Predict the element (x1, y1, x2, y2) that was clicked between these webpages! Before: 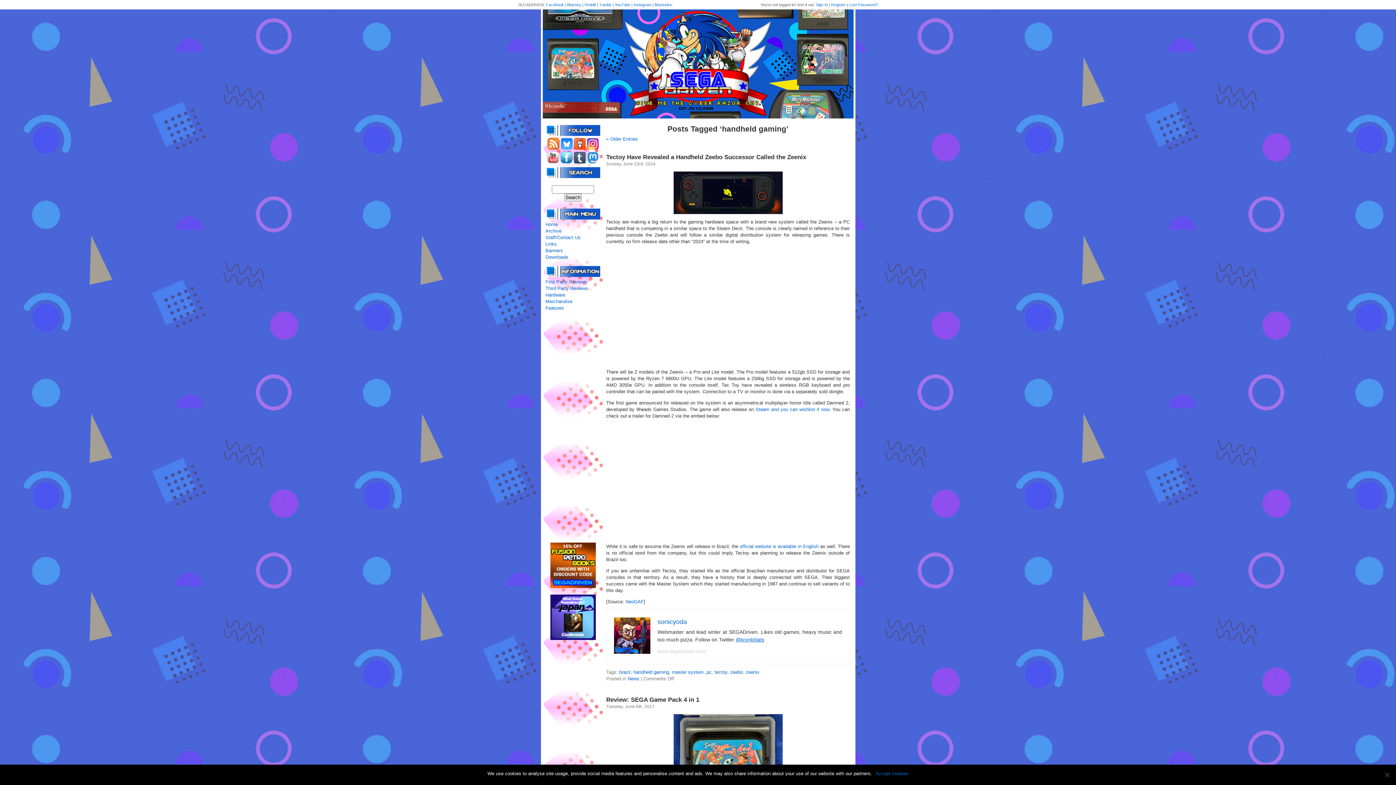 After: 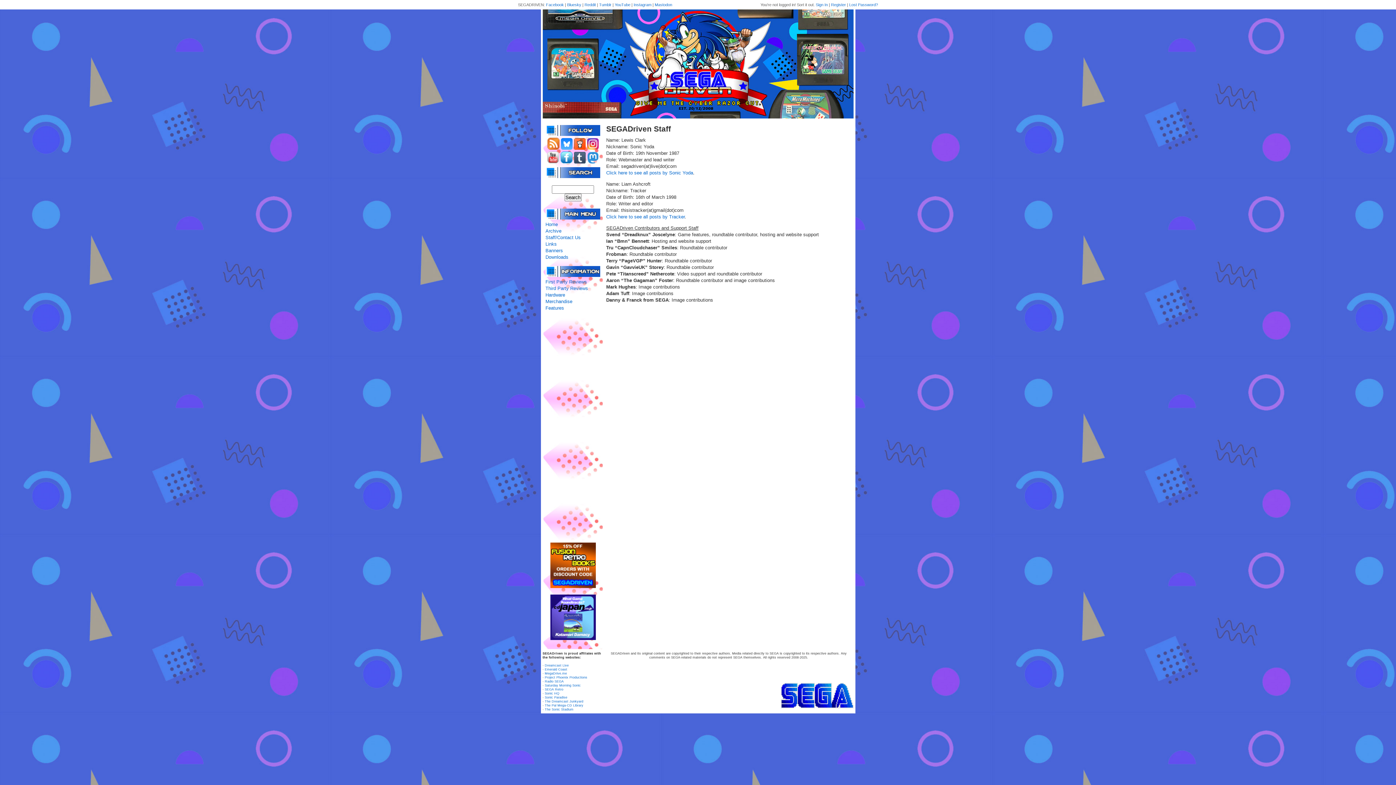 Action: label: Staff/Contact Us bbox: (545, 234, 580, 240)